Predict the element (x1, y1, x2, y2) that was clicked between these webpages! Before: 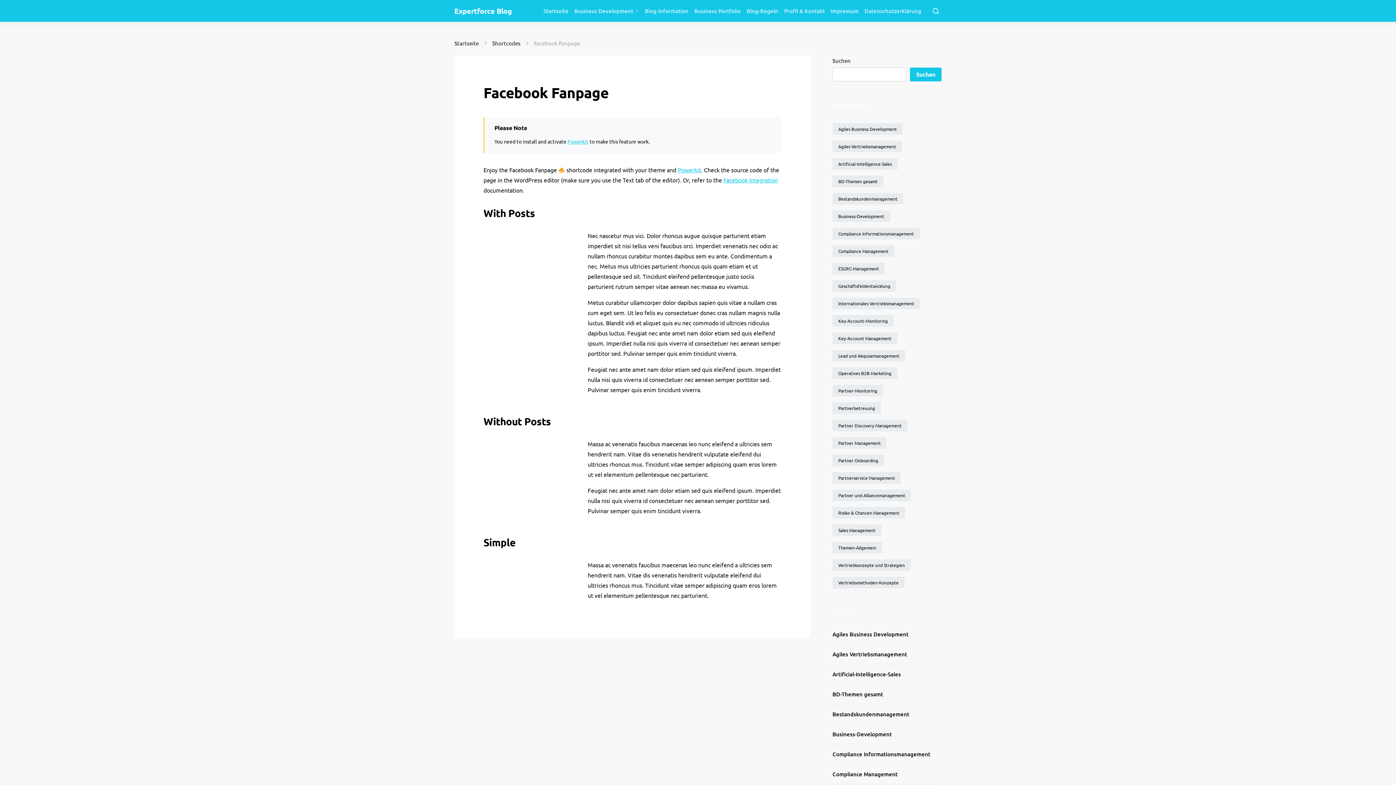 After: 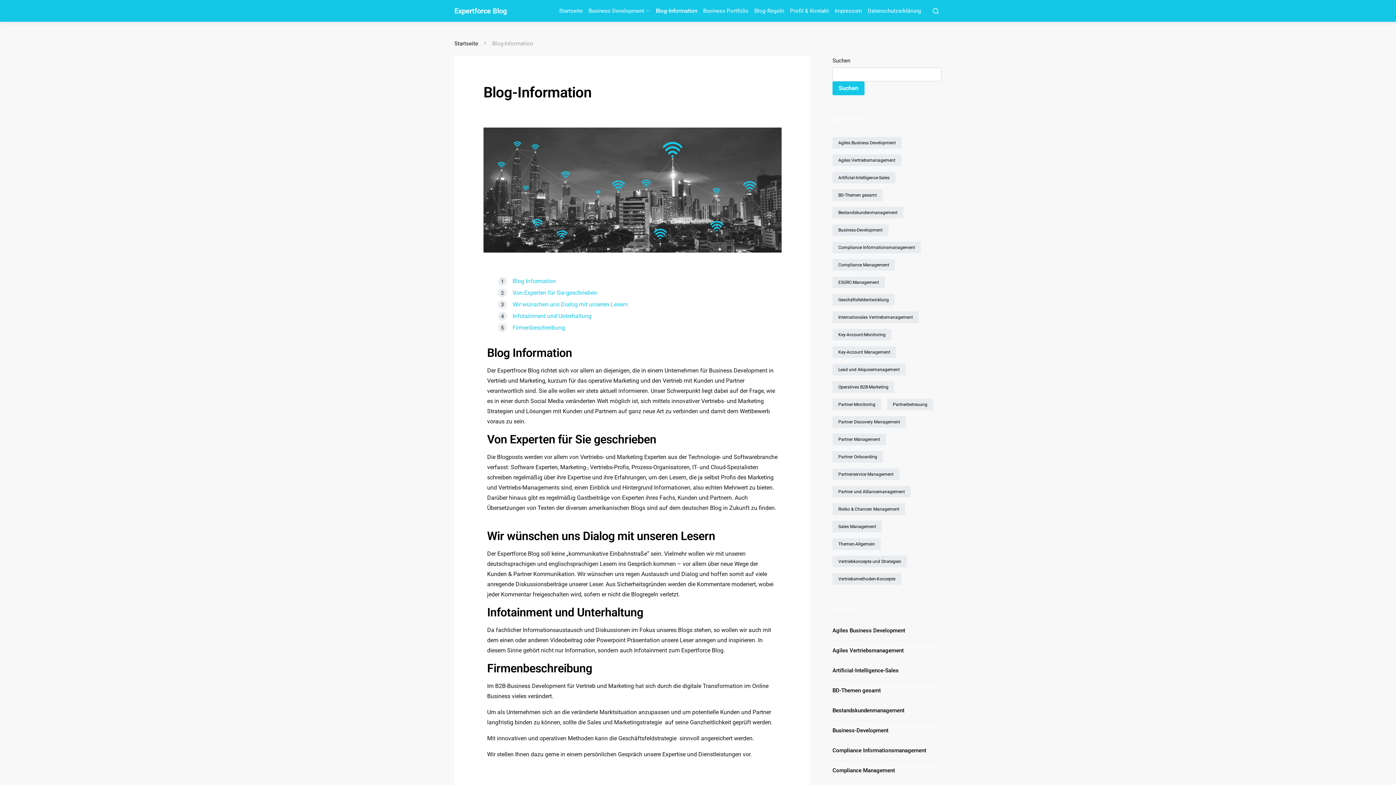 Action: bbox: (642, 0, 691, 21) label: Blog-Information